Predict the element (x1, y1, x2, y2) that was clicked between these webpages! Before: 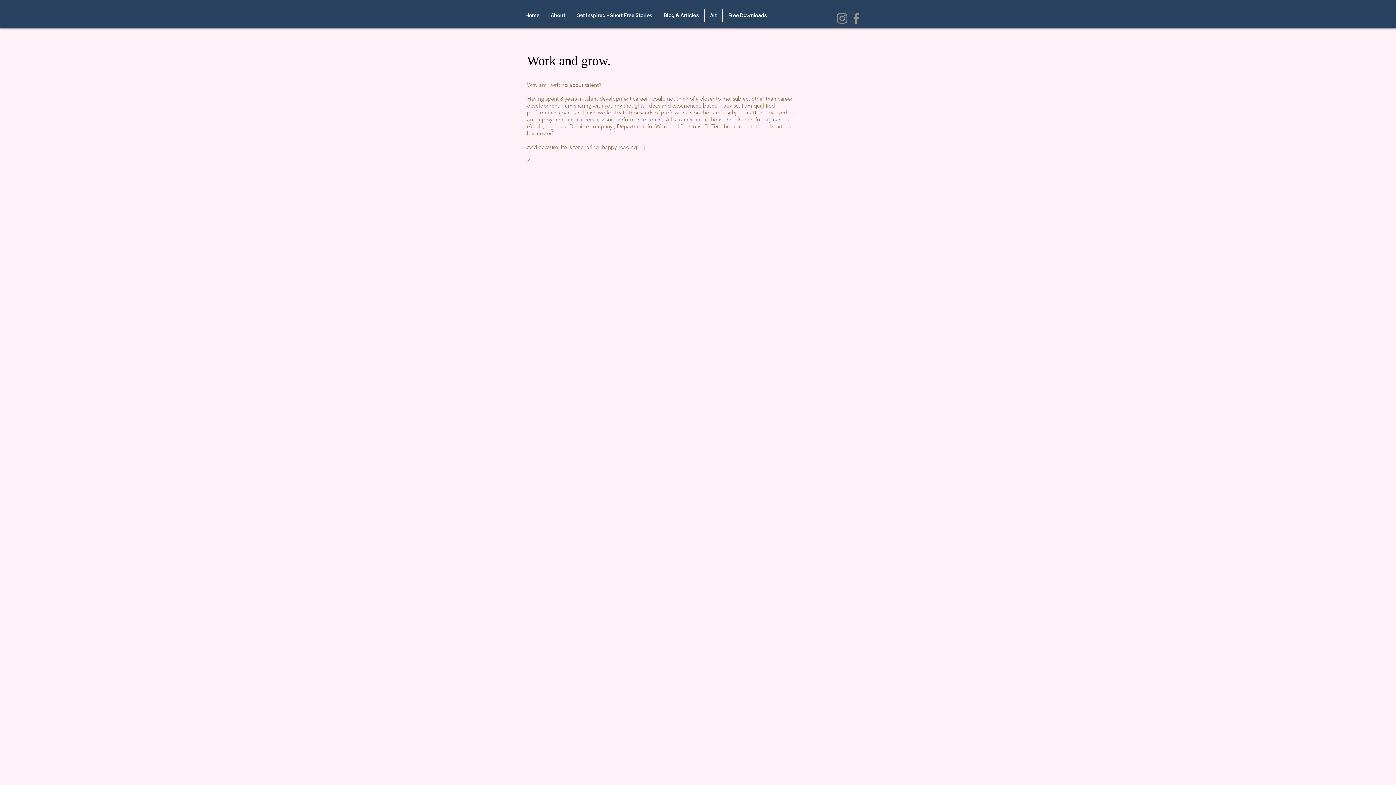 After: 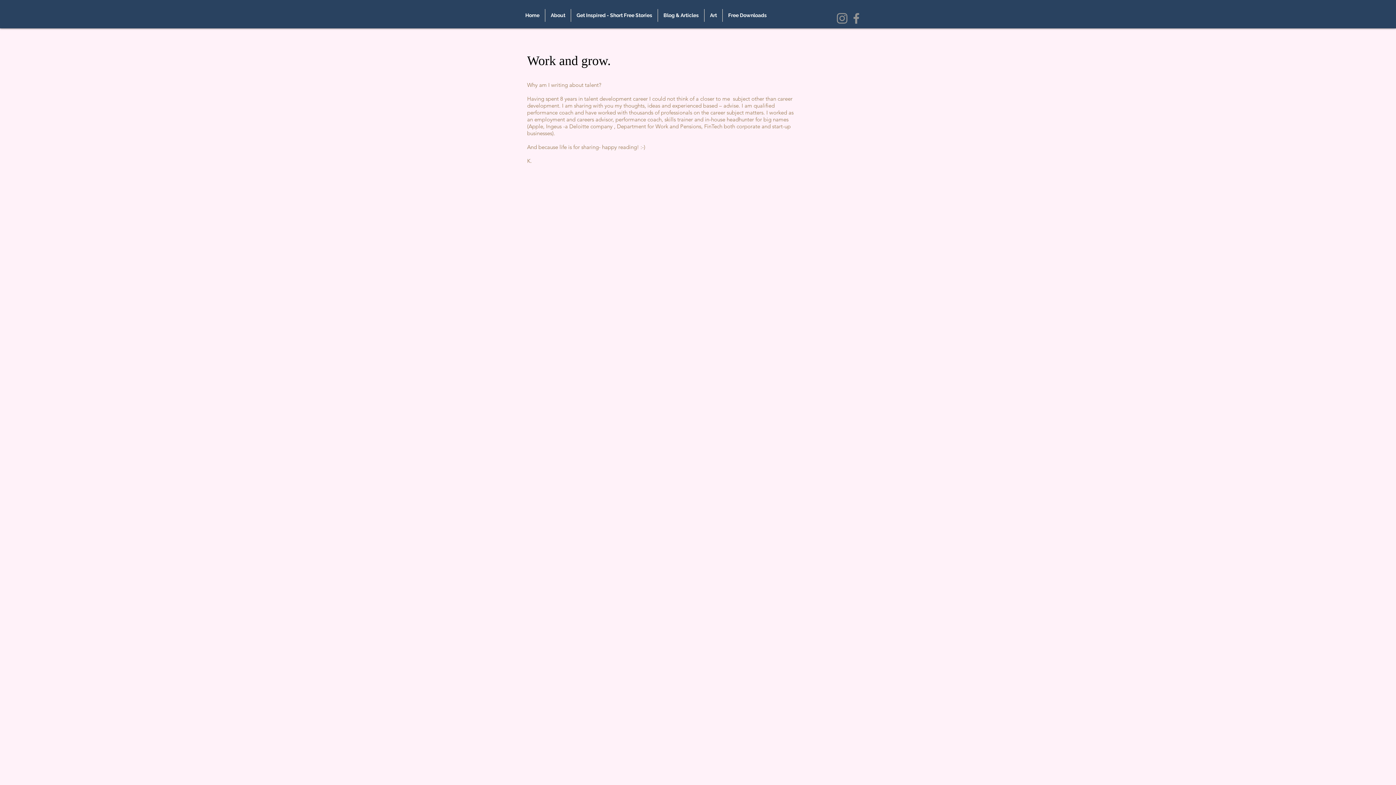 Action: label: Facebook bbox: (849, 11, 863, 25)